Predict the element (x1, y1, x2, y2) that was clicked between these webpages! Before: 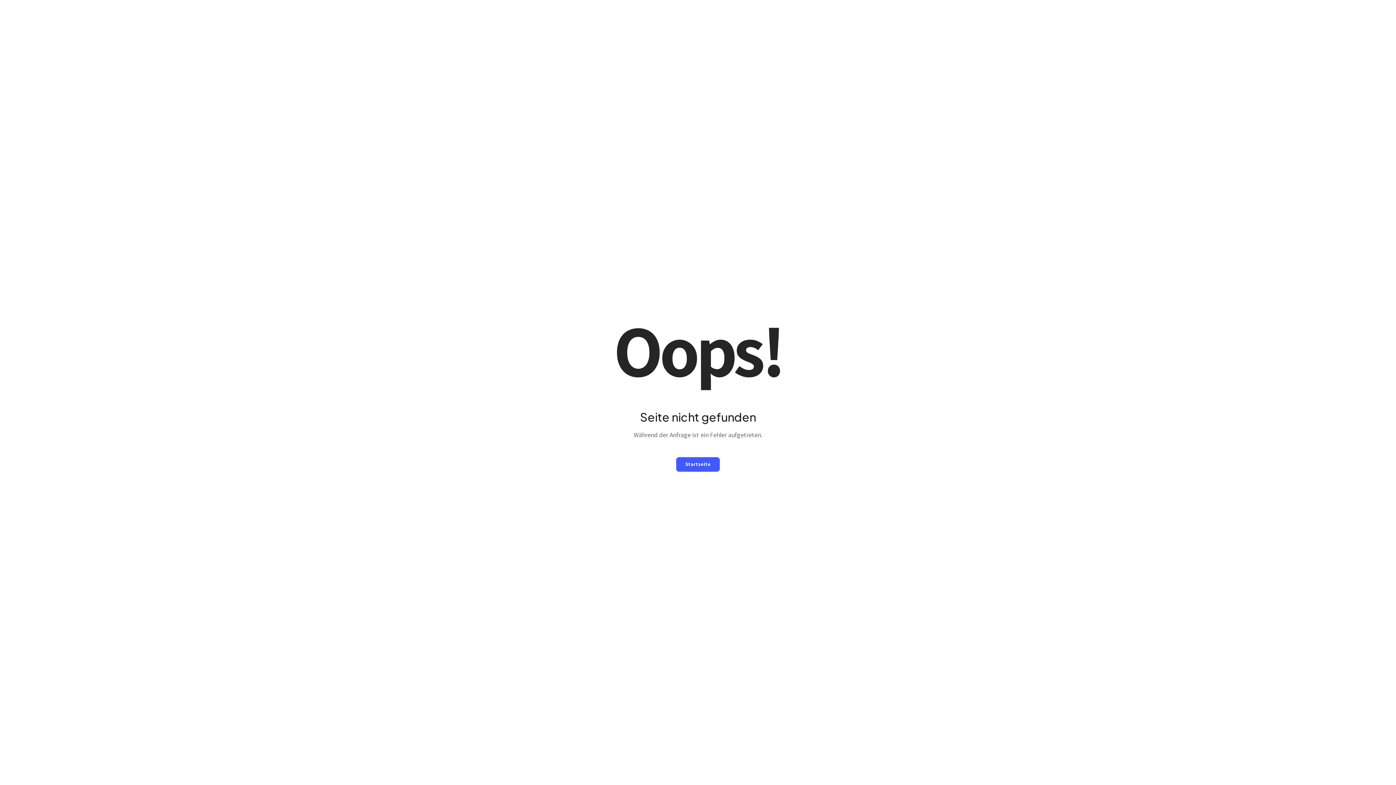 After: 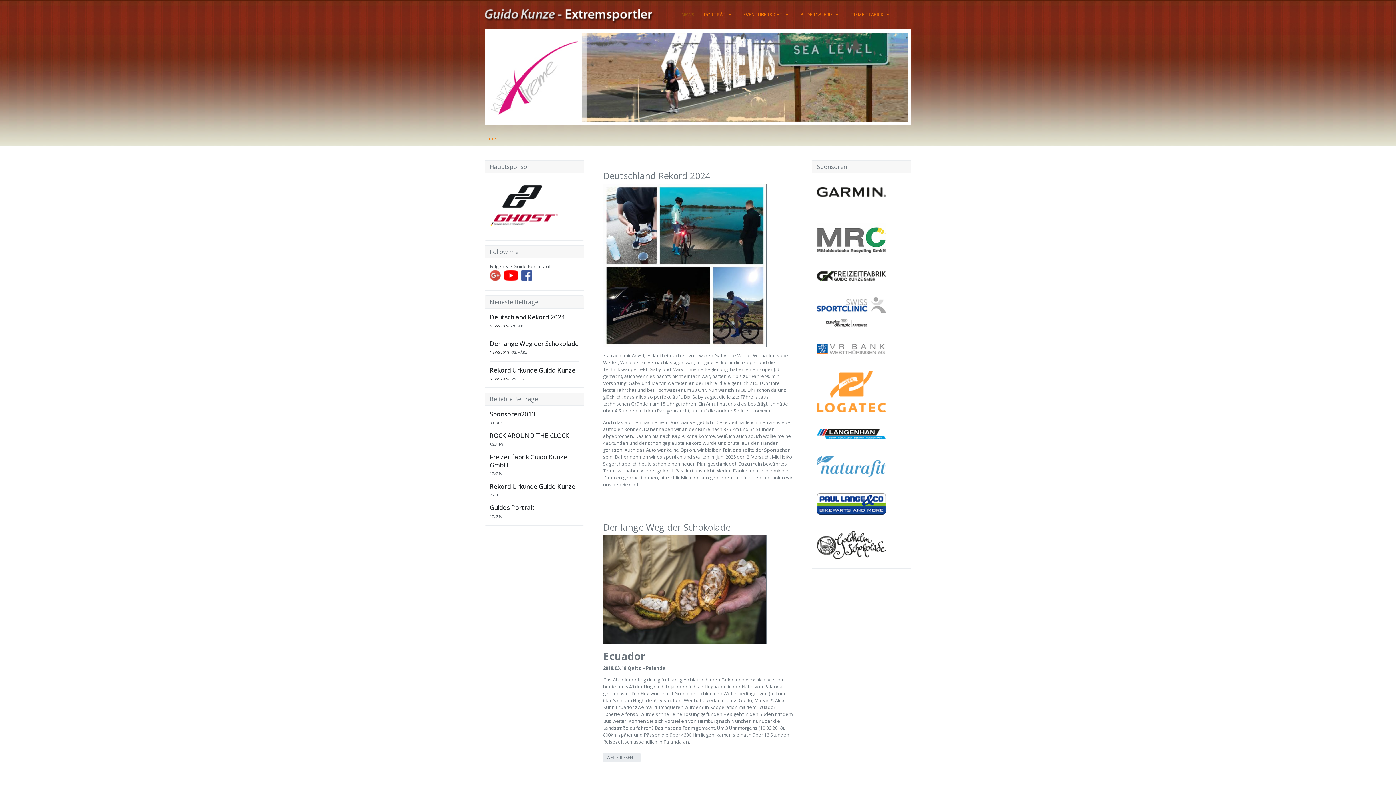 Action: label: Startseite bbox: (676, 457, 720, 471)